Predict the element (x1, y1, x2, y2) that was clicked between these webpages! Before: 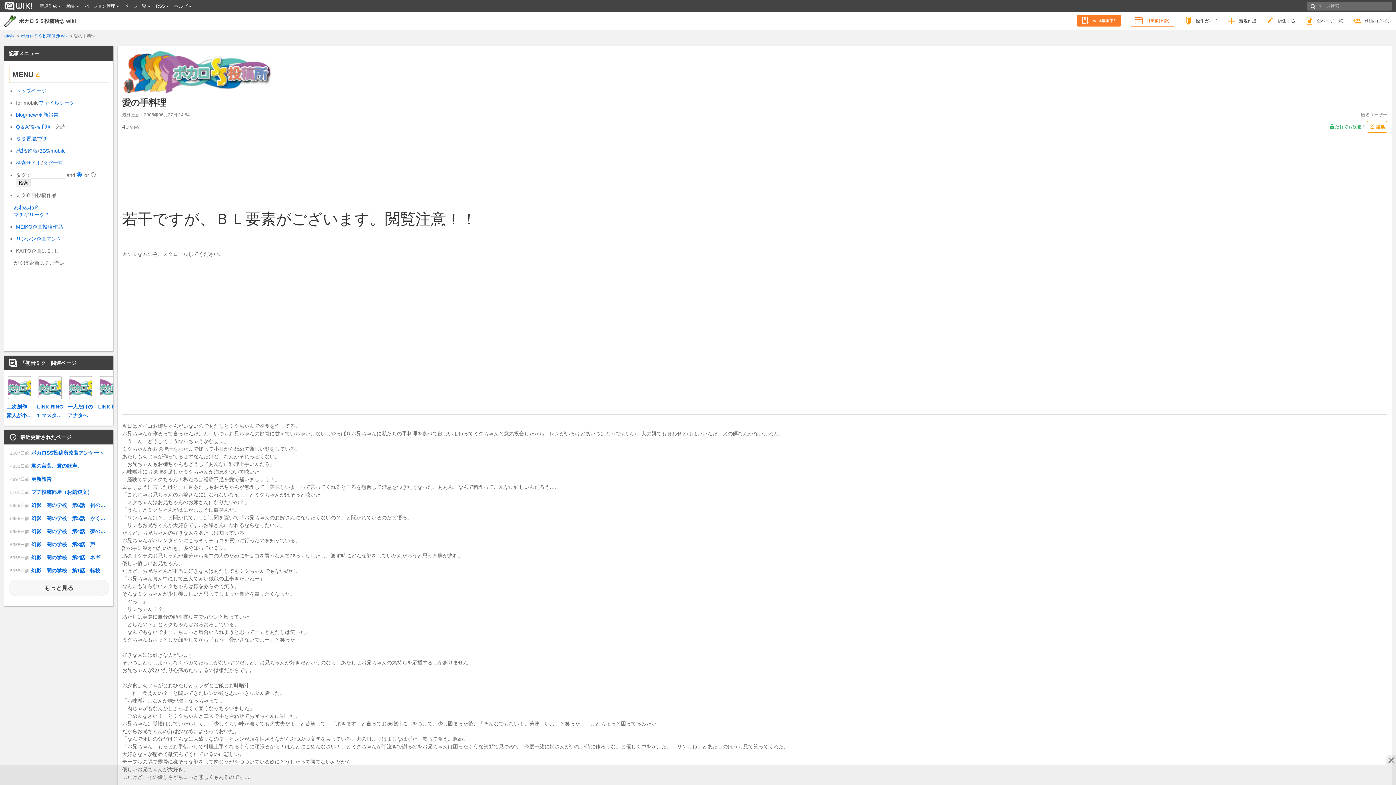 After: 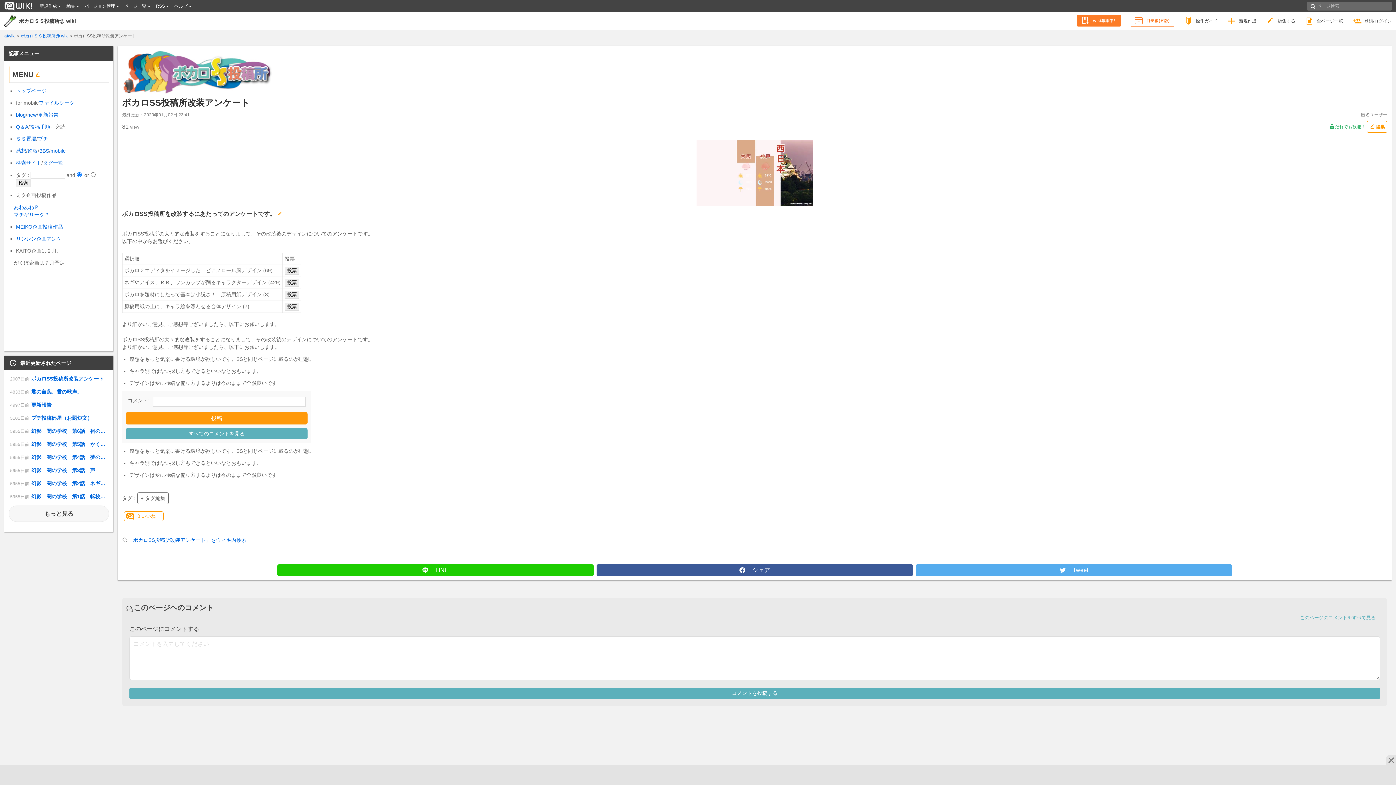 Action: bbox: (8, 446, 109, 460) label: 2007日前

ボカロSS投稿所改装アンケート